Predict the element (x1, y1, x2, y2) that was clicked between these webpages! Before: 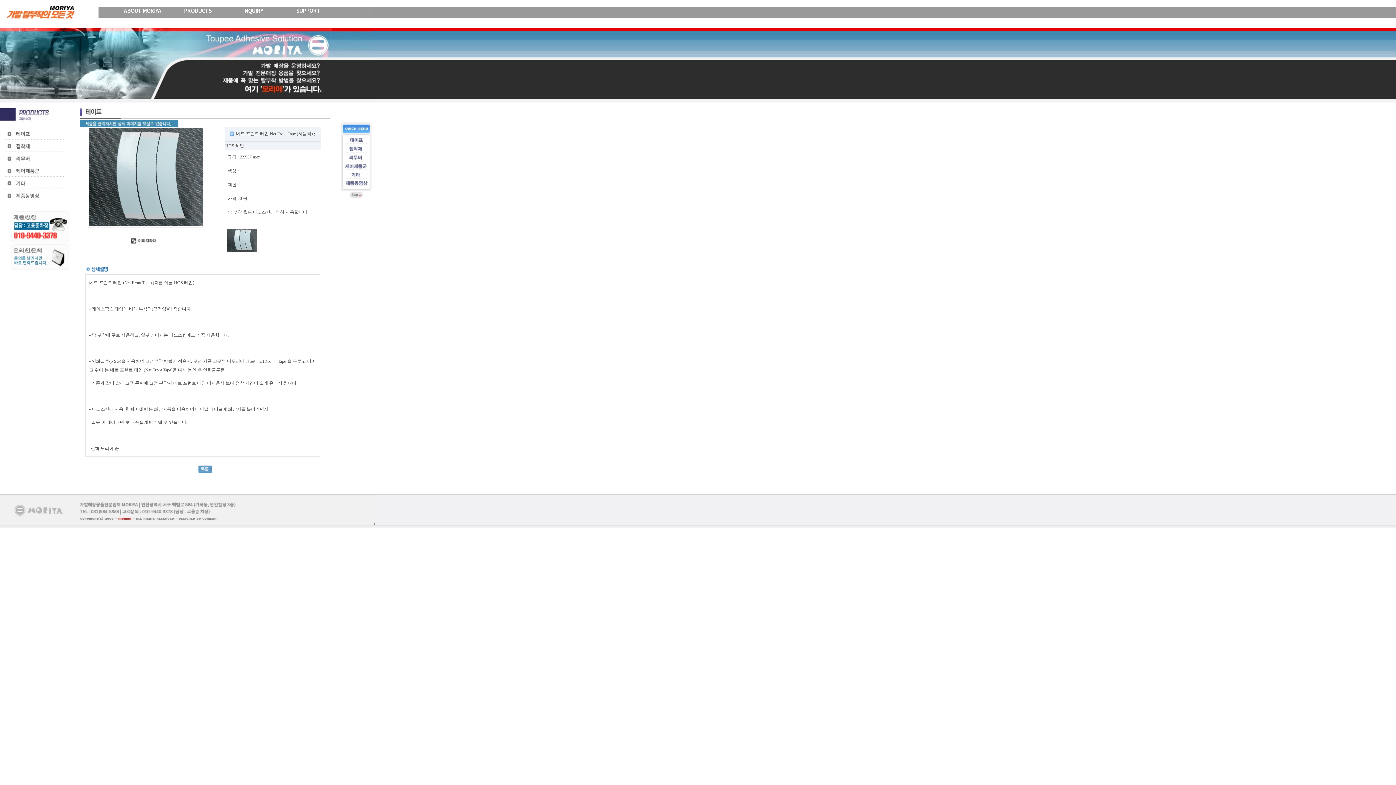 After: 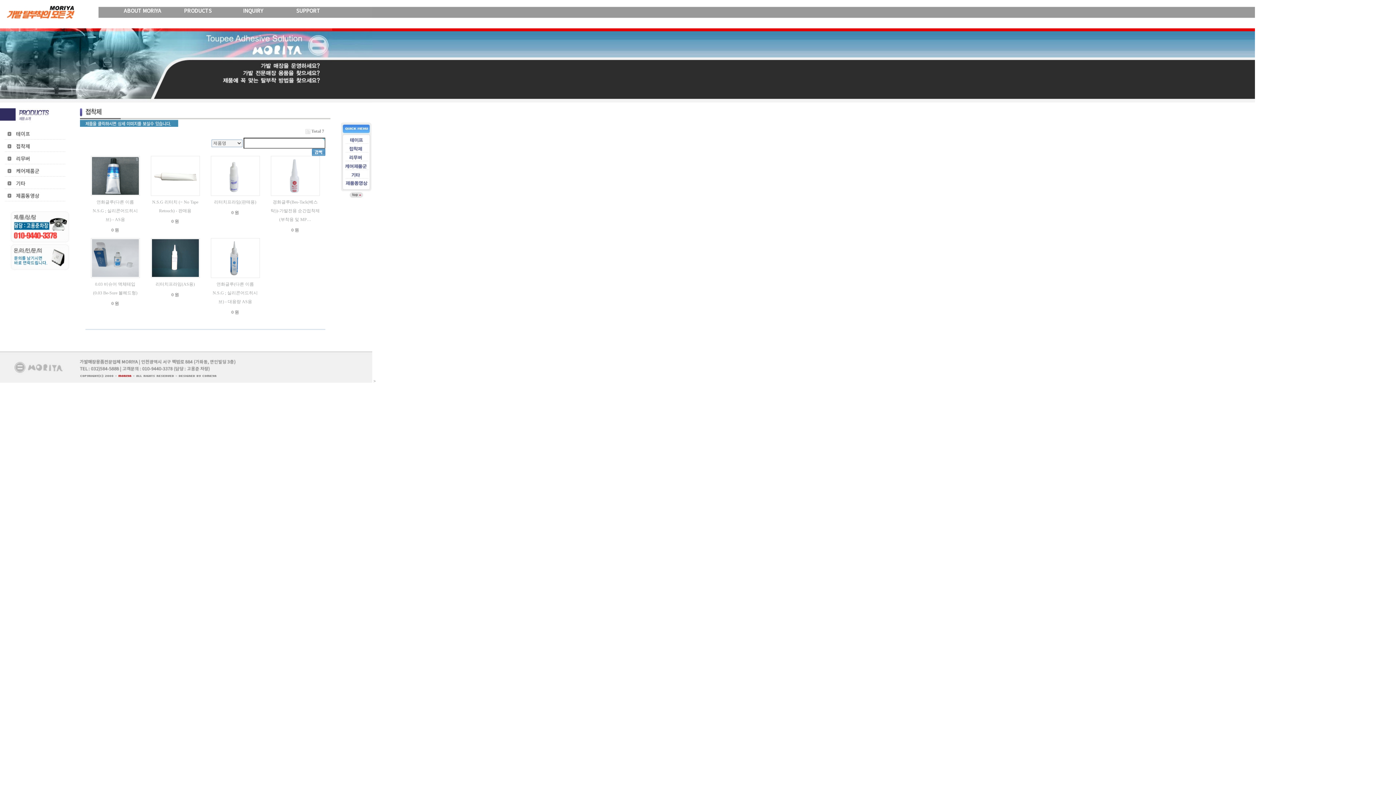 Action: bbox: (0, 148, 69, 153)